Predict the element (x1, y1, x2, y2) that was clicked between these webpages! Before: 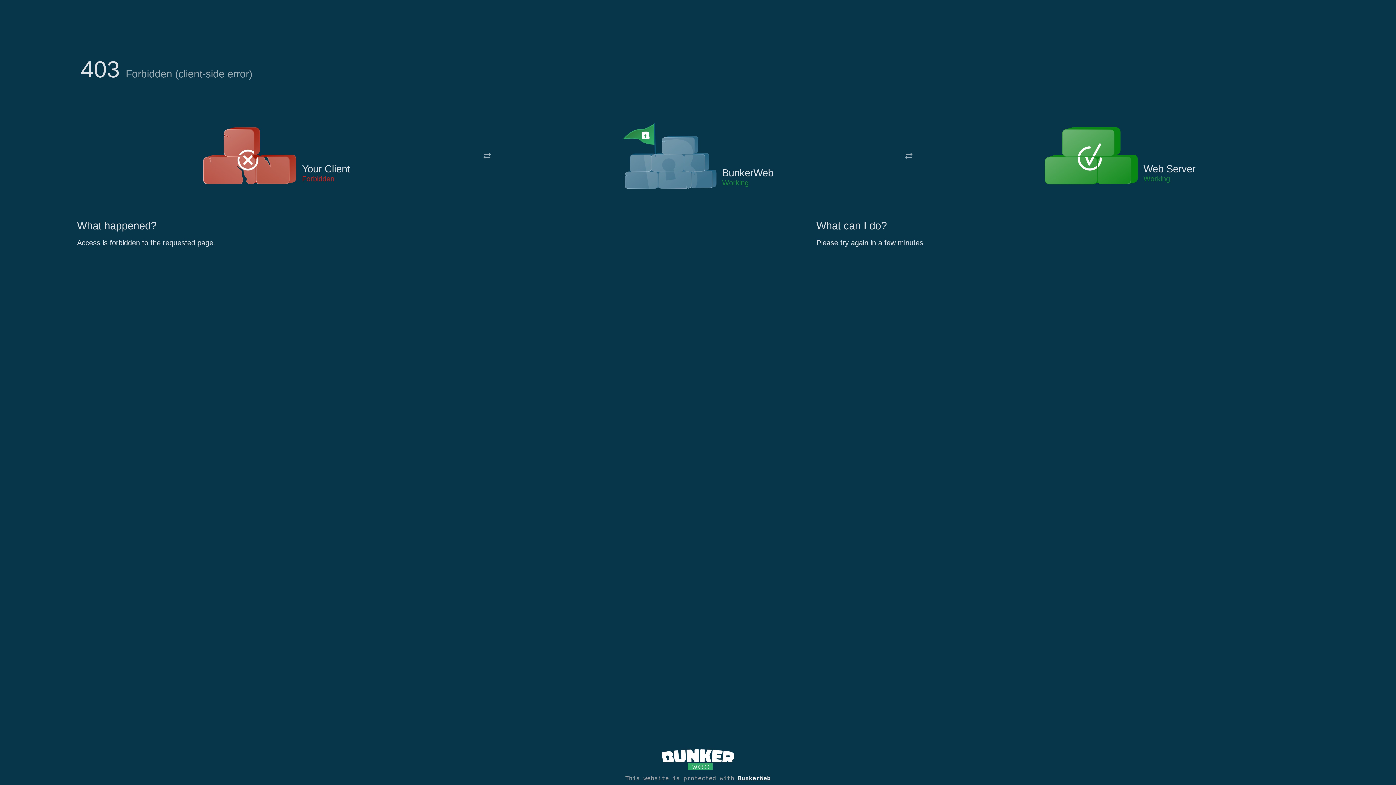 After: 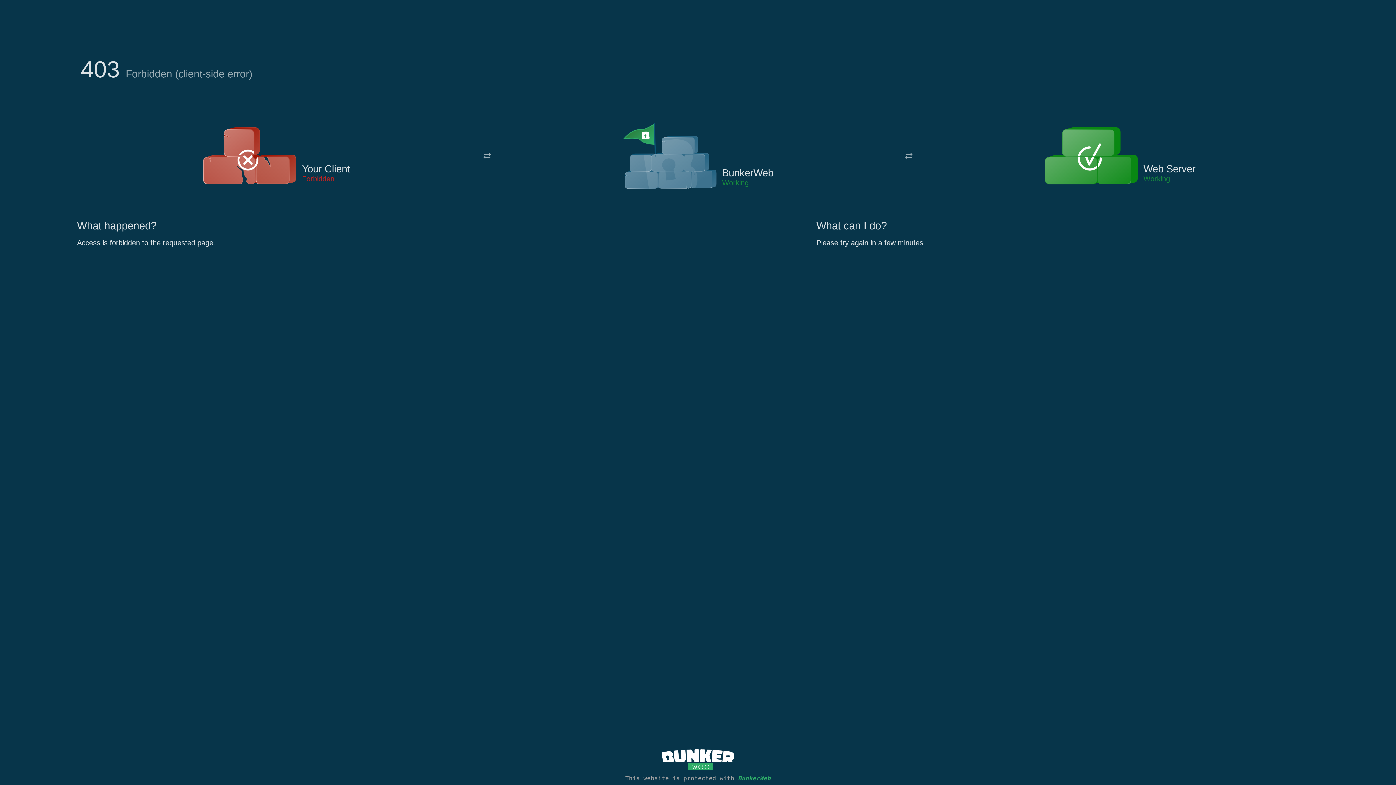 Action: bbox: (738, 775, 770, 782) label: BunkerWeb